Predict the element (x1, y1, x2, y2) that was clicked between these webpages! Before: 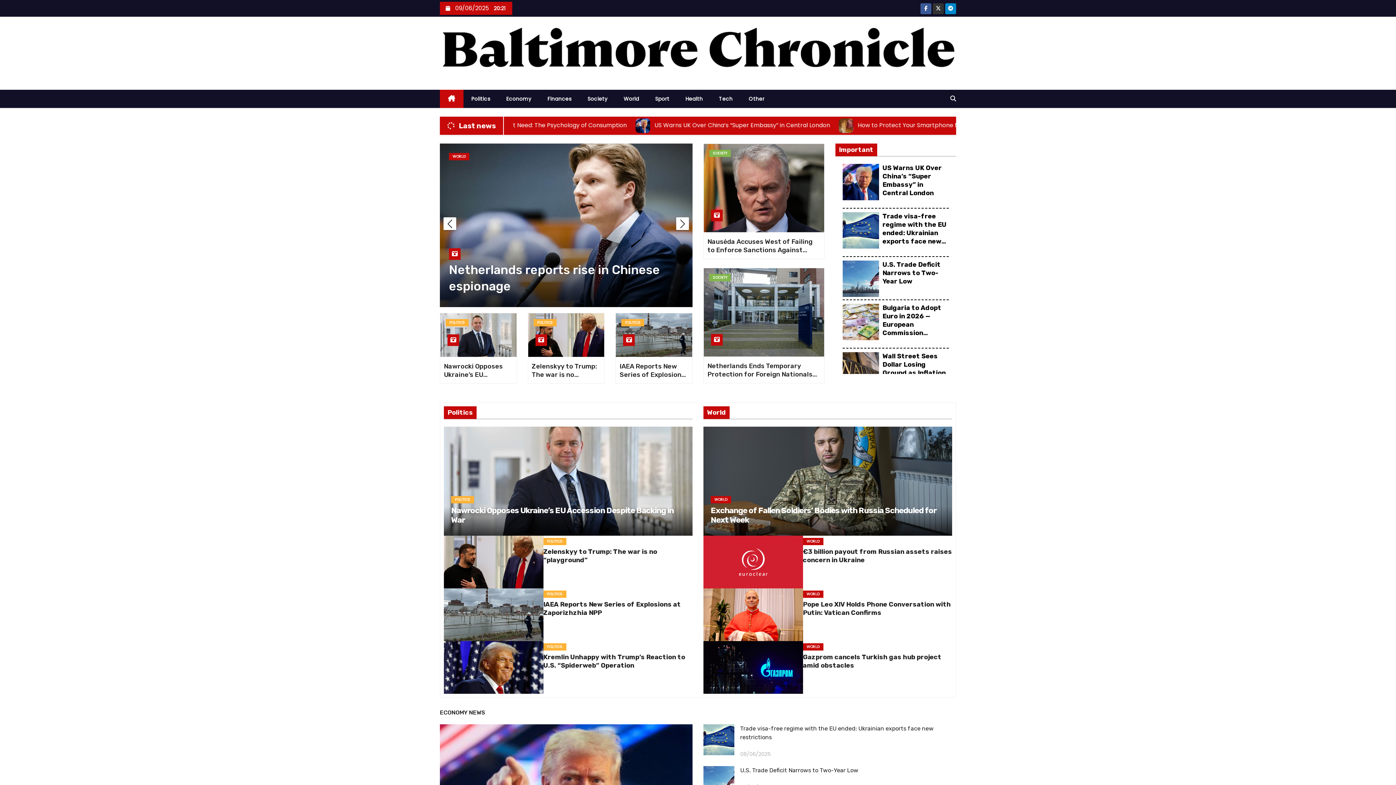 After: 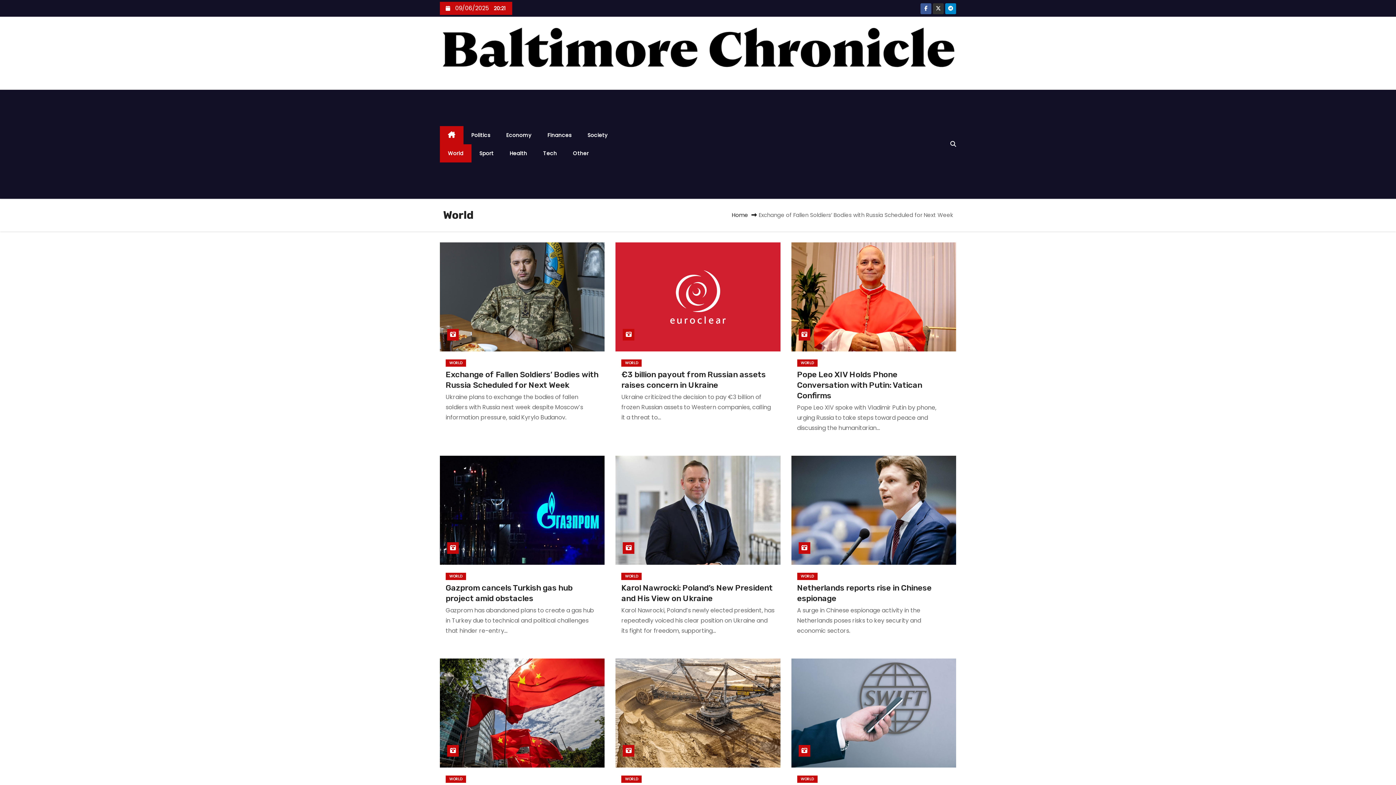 Action: bbox: (803, 538, 823, 545) label: WORLD